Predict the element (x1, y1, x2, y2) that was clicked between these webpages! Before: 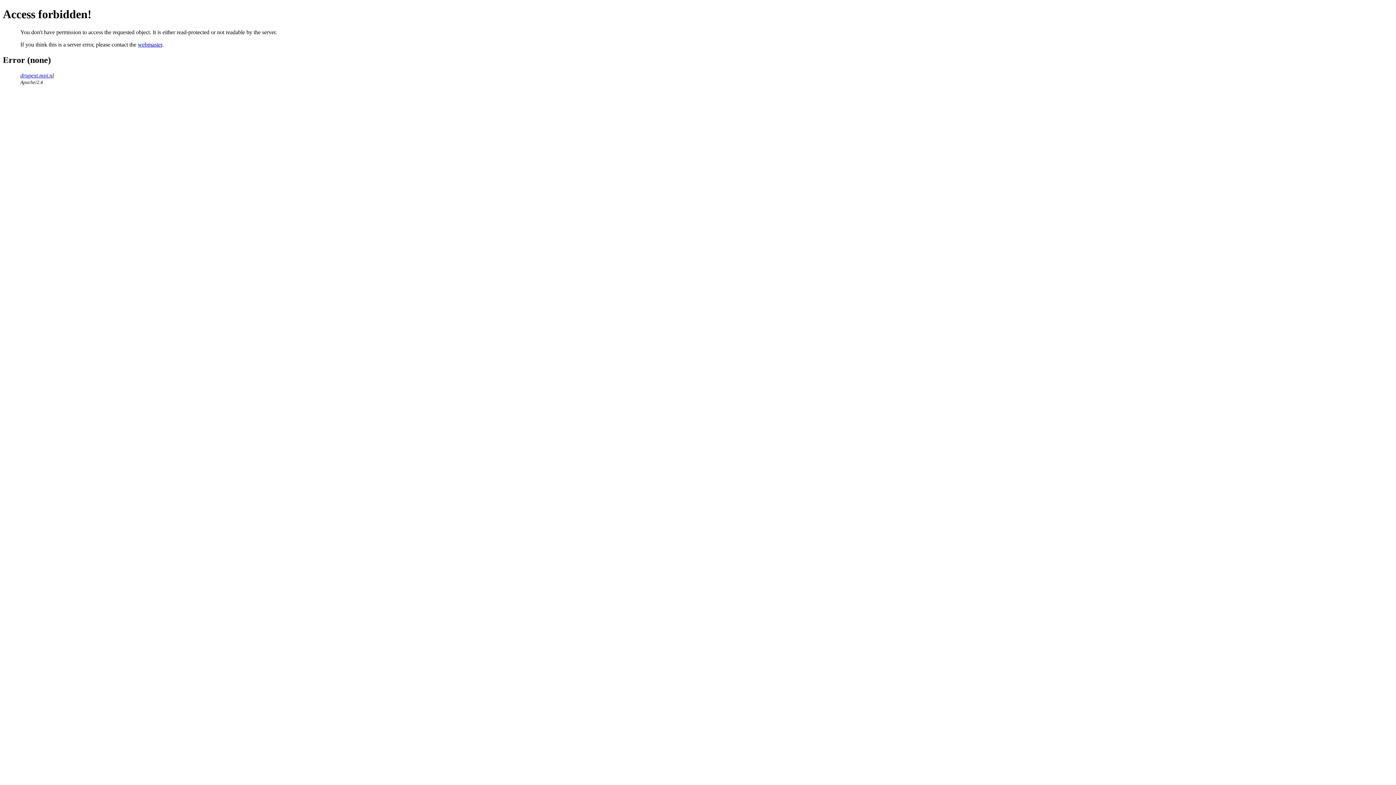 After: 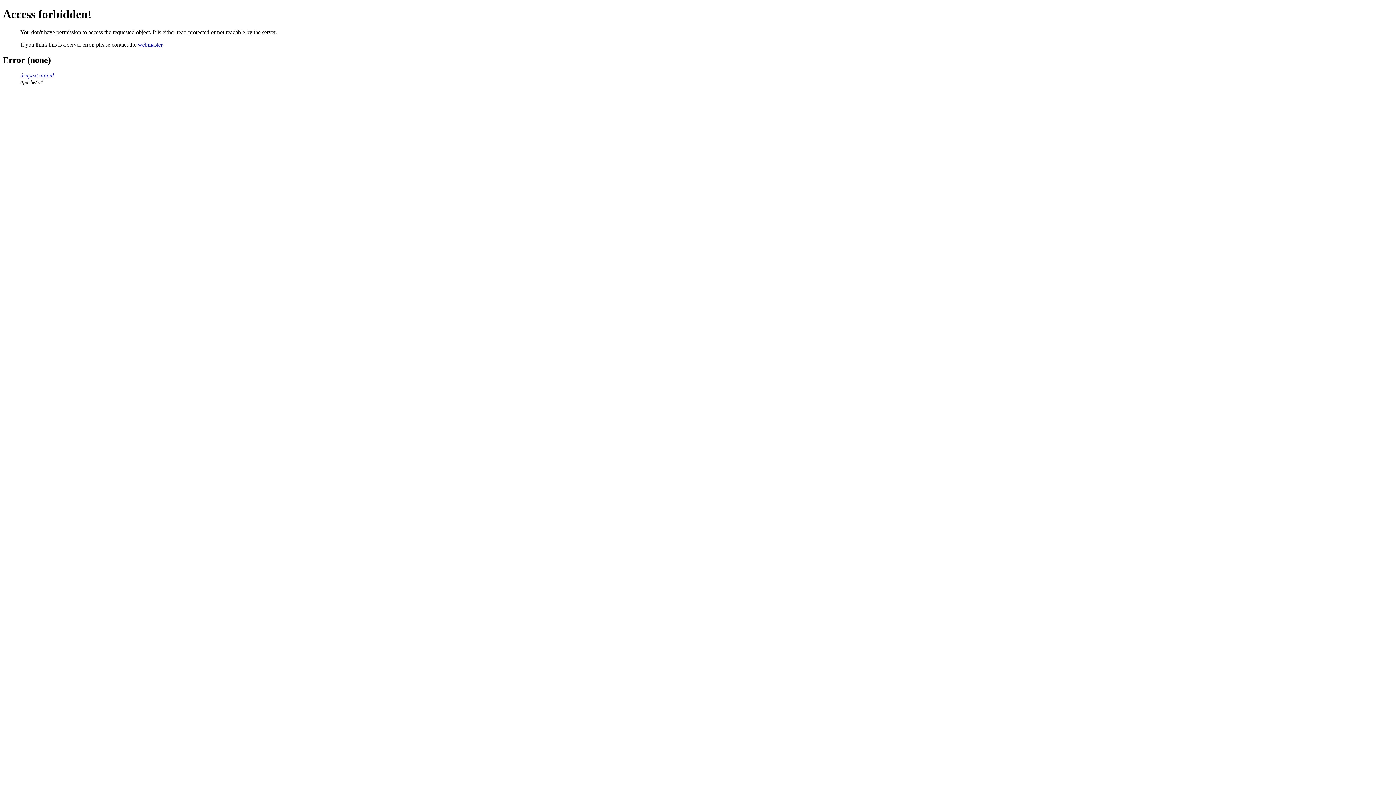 Action: label: webmaster bbox: (137, 41, 162, 47)